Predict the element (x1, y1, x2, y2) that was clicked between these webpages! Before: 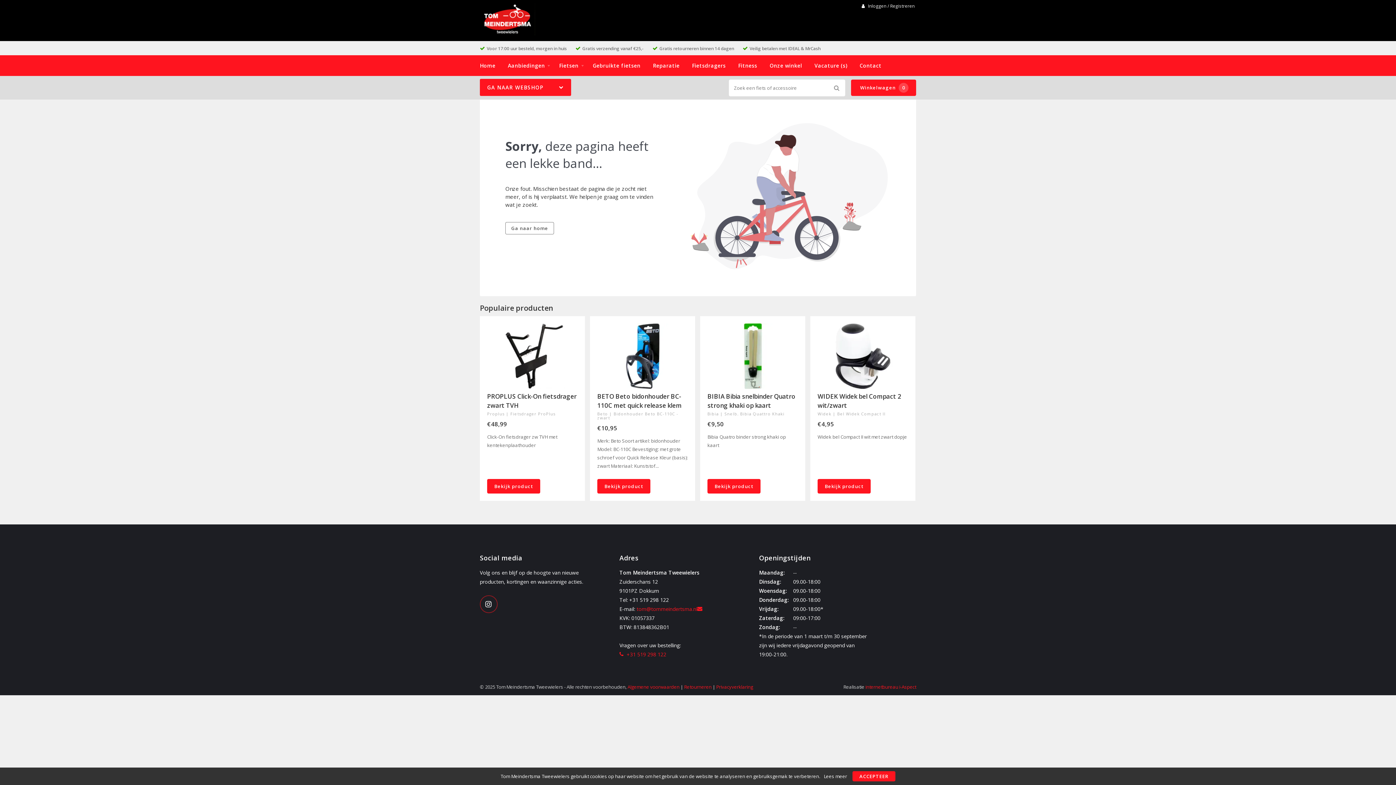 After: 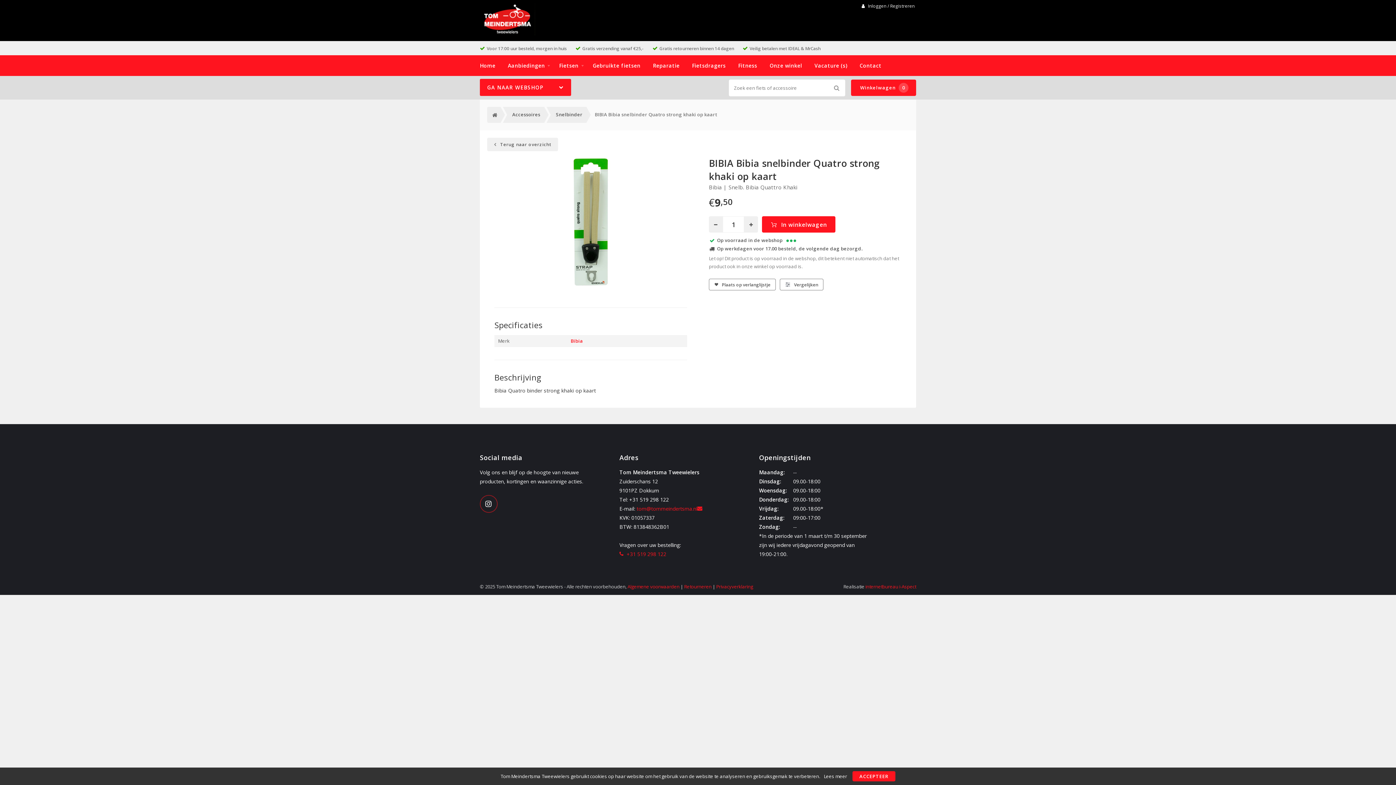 Action: label: Bekijk product bbox: (707, 479, 760, 493)